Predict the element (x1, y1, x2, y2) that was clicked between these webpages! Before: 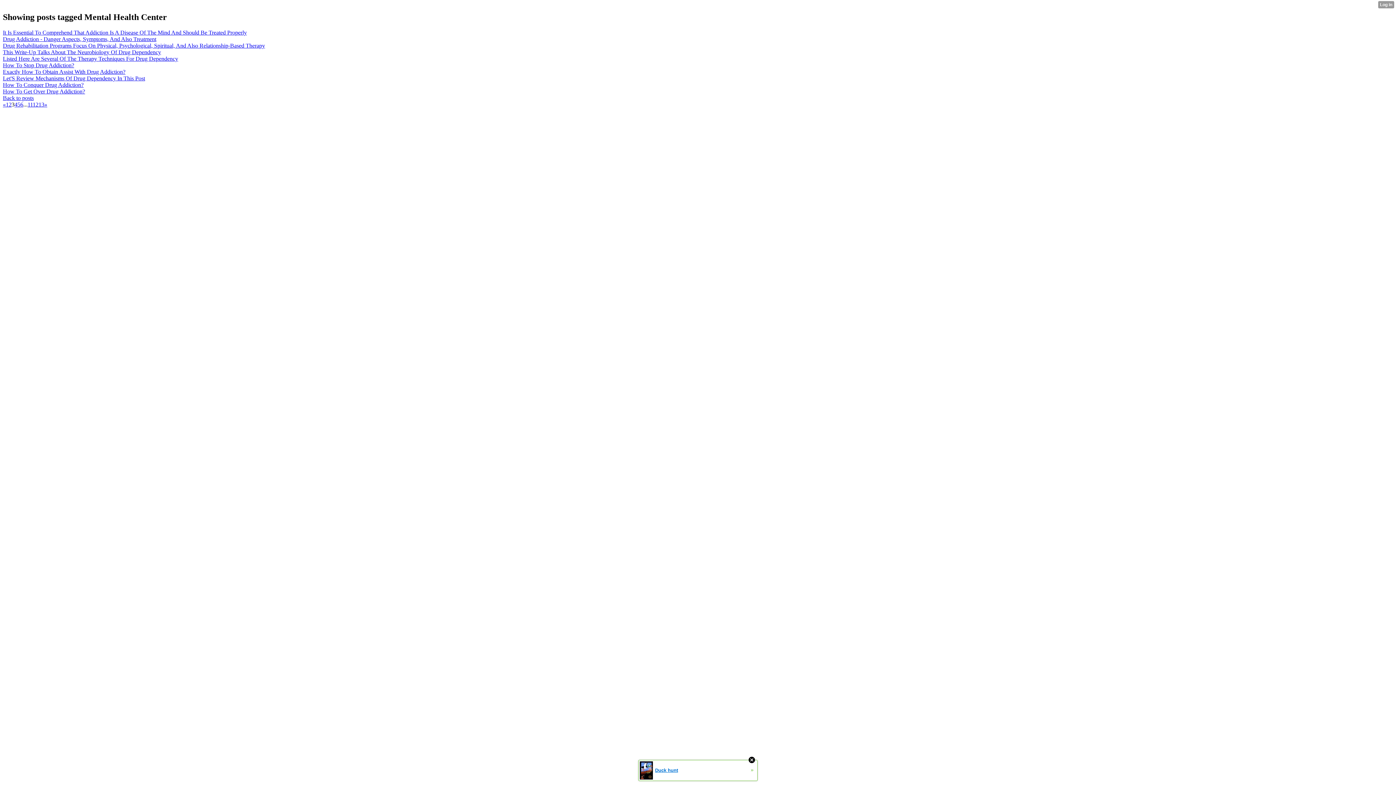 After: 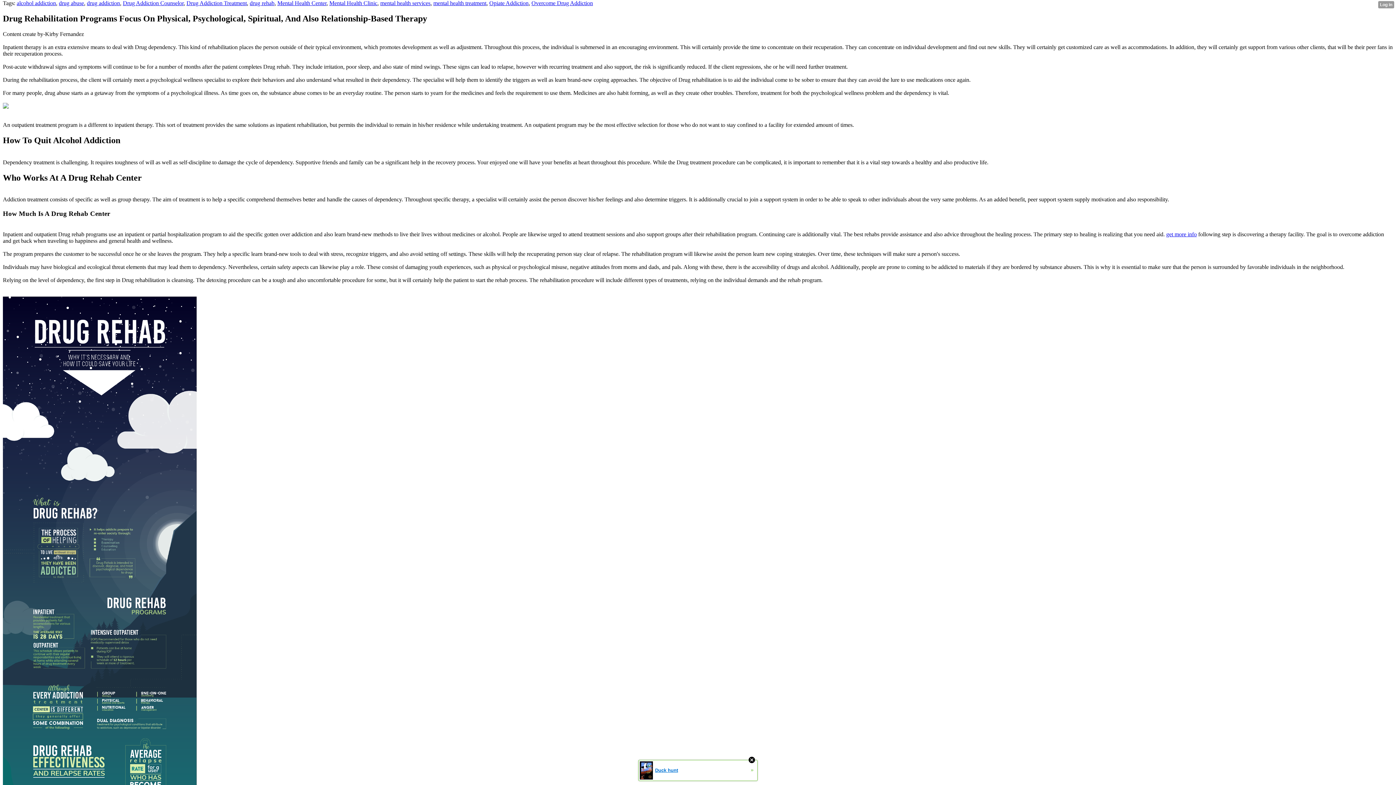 Action: bbox: (2, 42, 265, 48) label: Drug Rehabilitation Programs Focus On Physical, Psychological, Spiritual, And Also Relationship-Based Therapy